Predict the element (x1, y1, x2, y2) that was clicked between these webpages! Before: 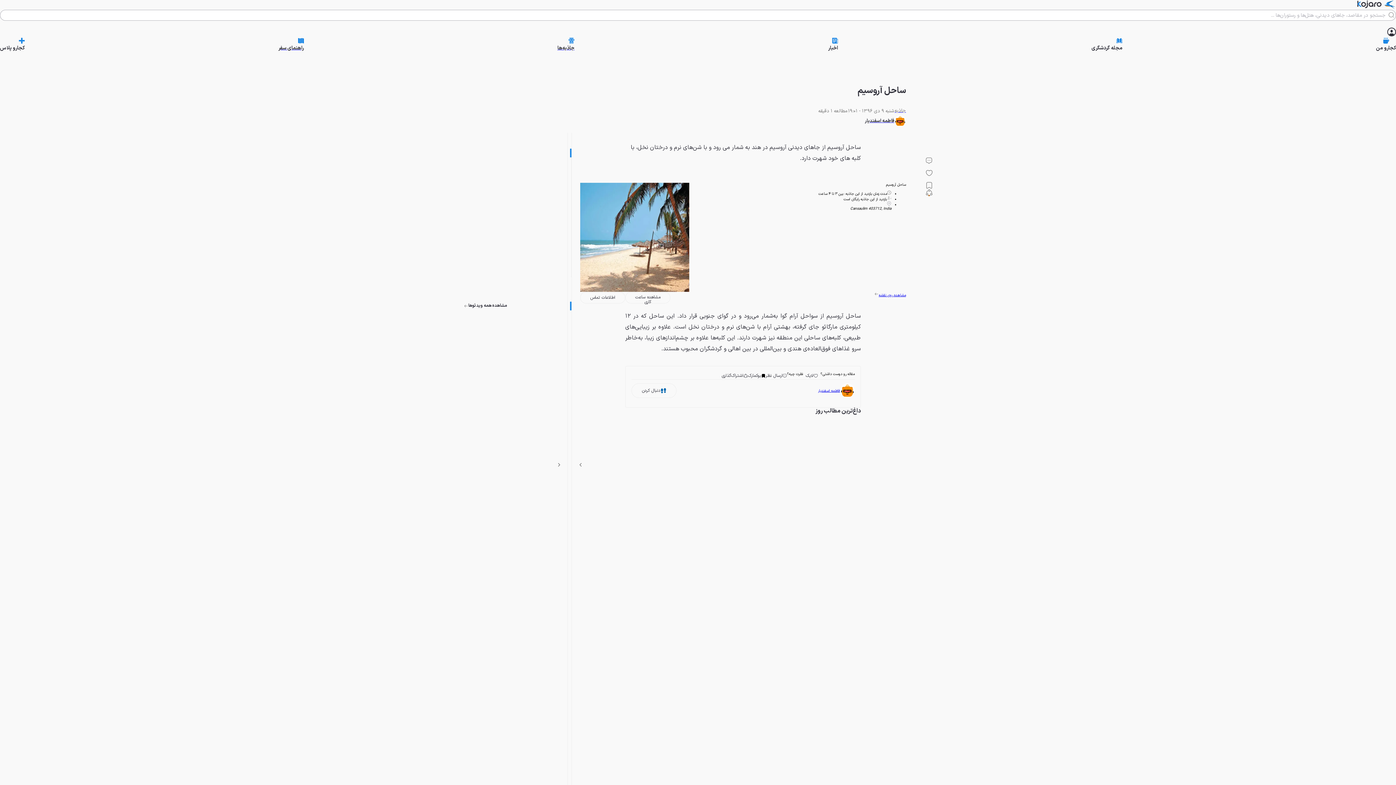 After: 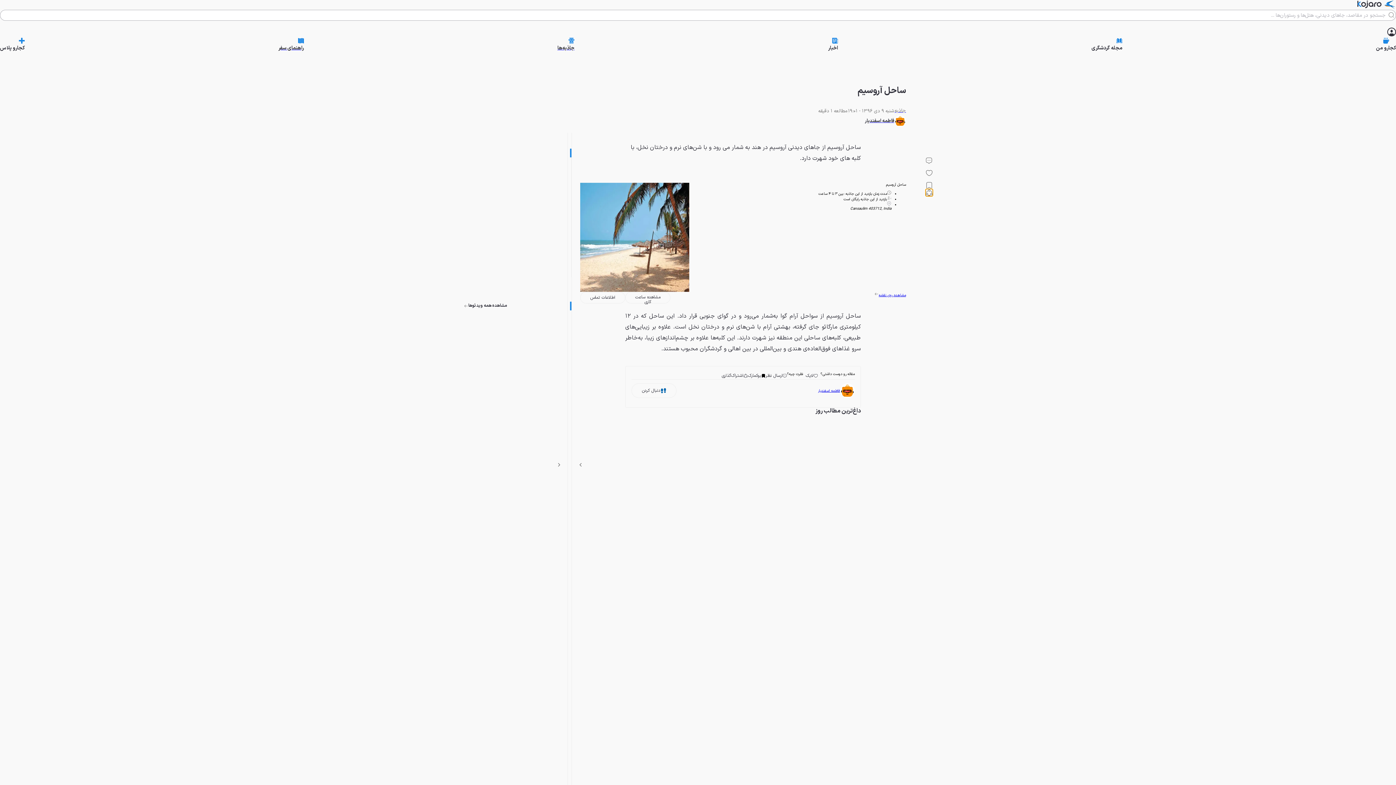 Action: bbox: (925, 188, 932, 196)